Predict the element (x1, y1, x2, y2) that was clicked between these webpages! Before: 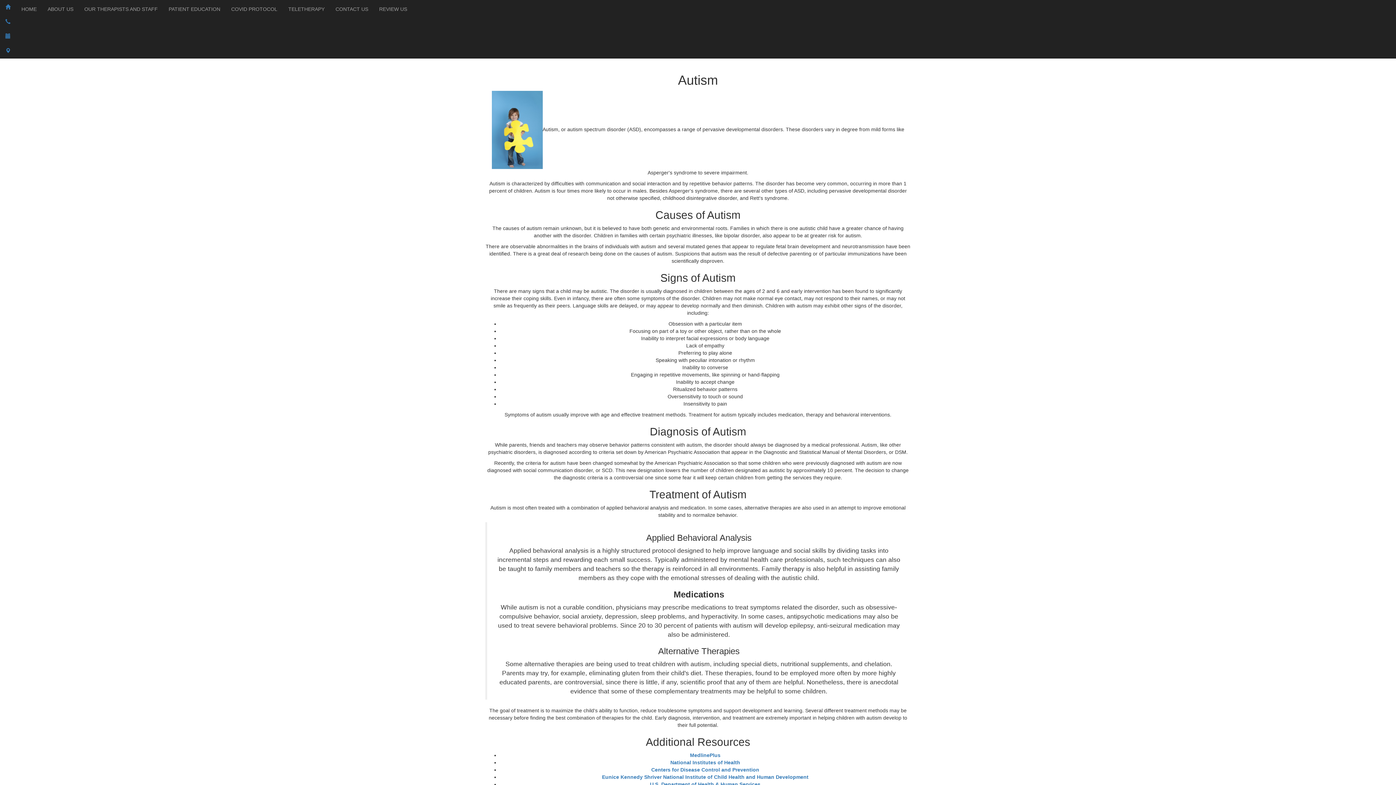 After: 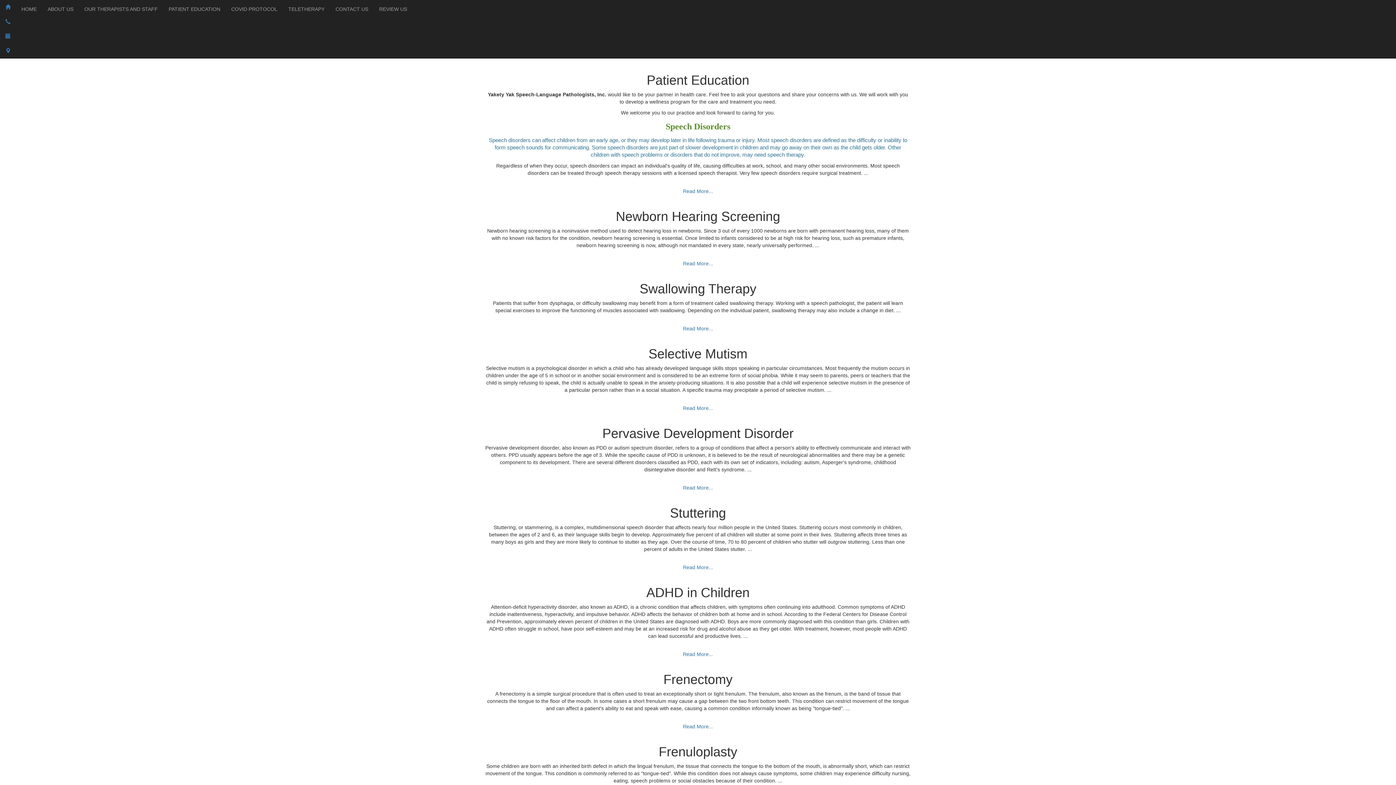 Action: label: PATIENT EDUCATION bbox: (163, 0, 225, 18)